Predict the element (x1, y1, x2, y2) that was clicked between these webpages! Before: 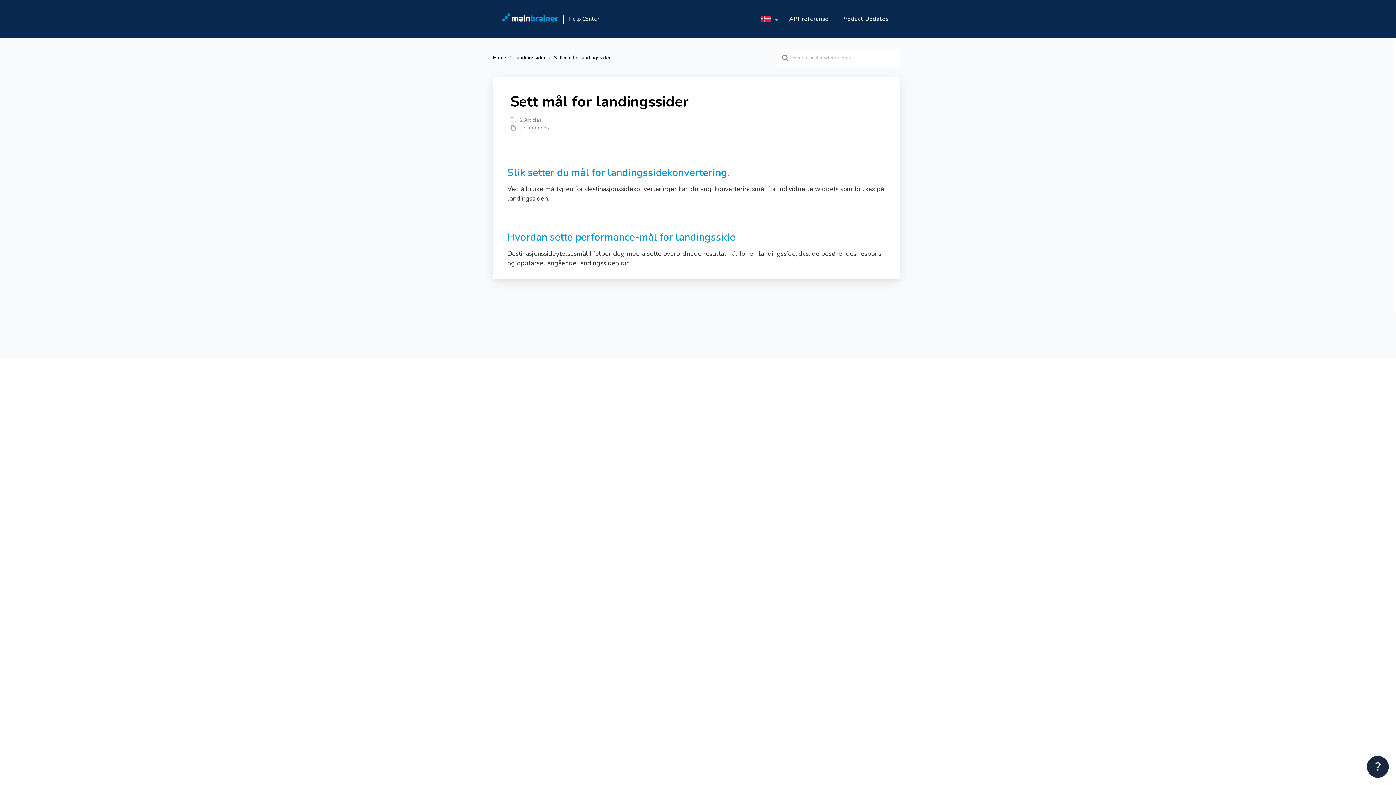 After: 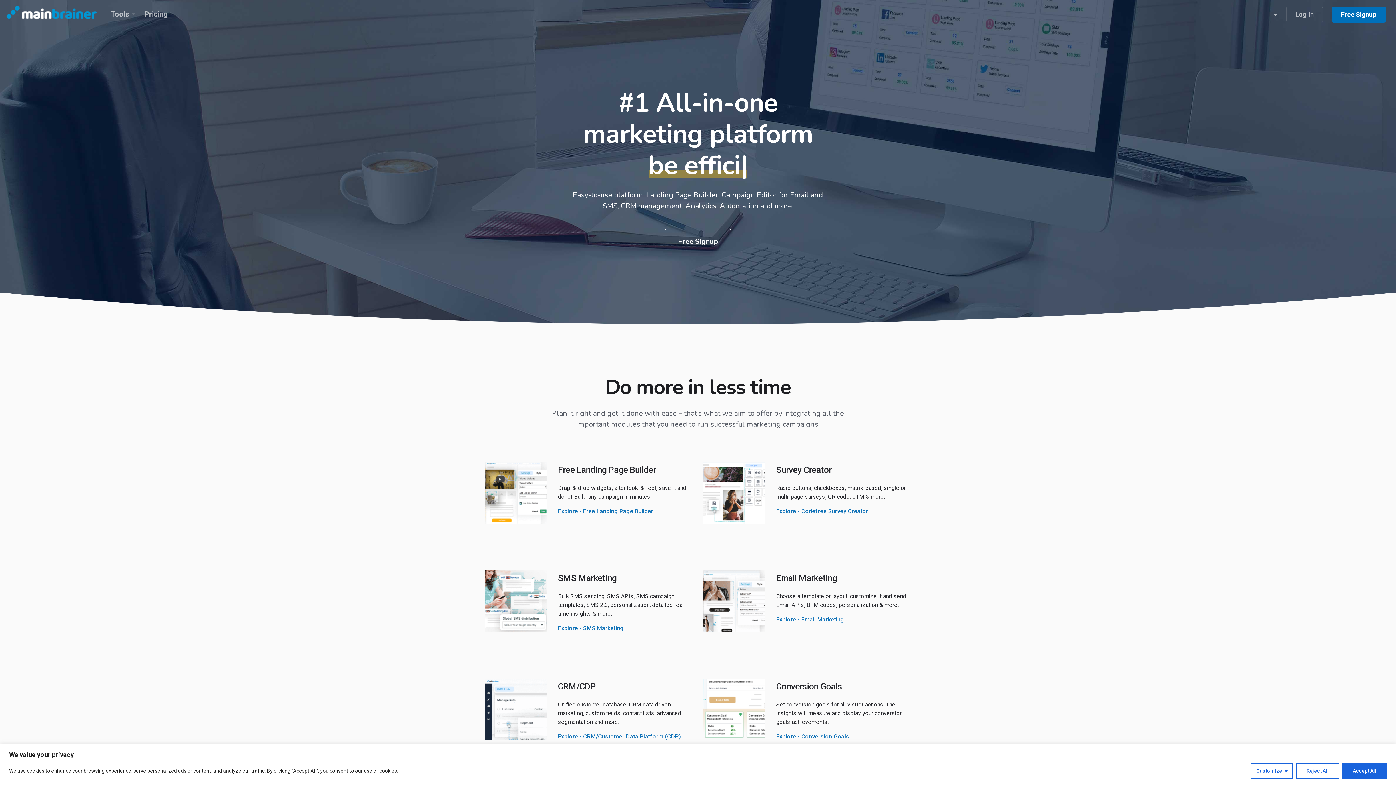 Action: bbox: (501, 12, 559, 25)